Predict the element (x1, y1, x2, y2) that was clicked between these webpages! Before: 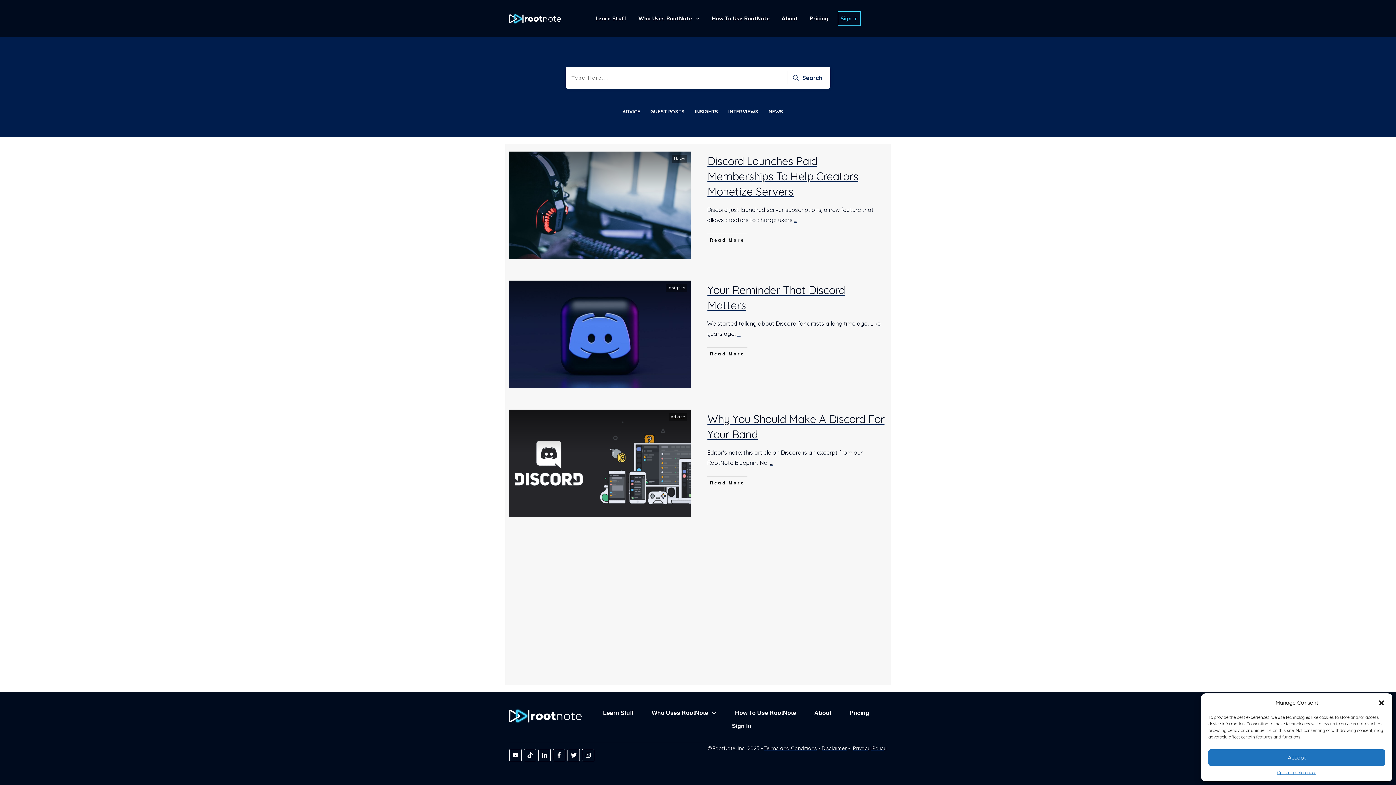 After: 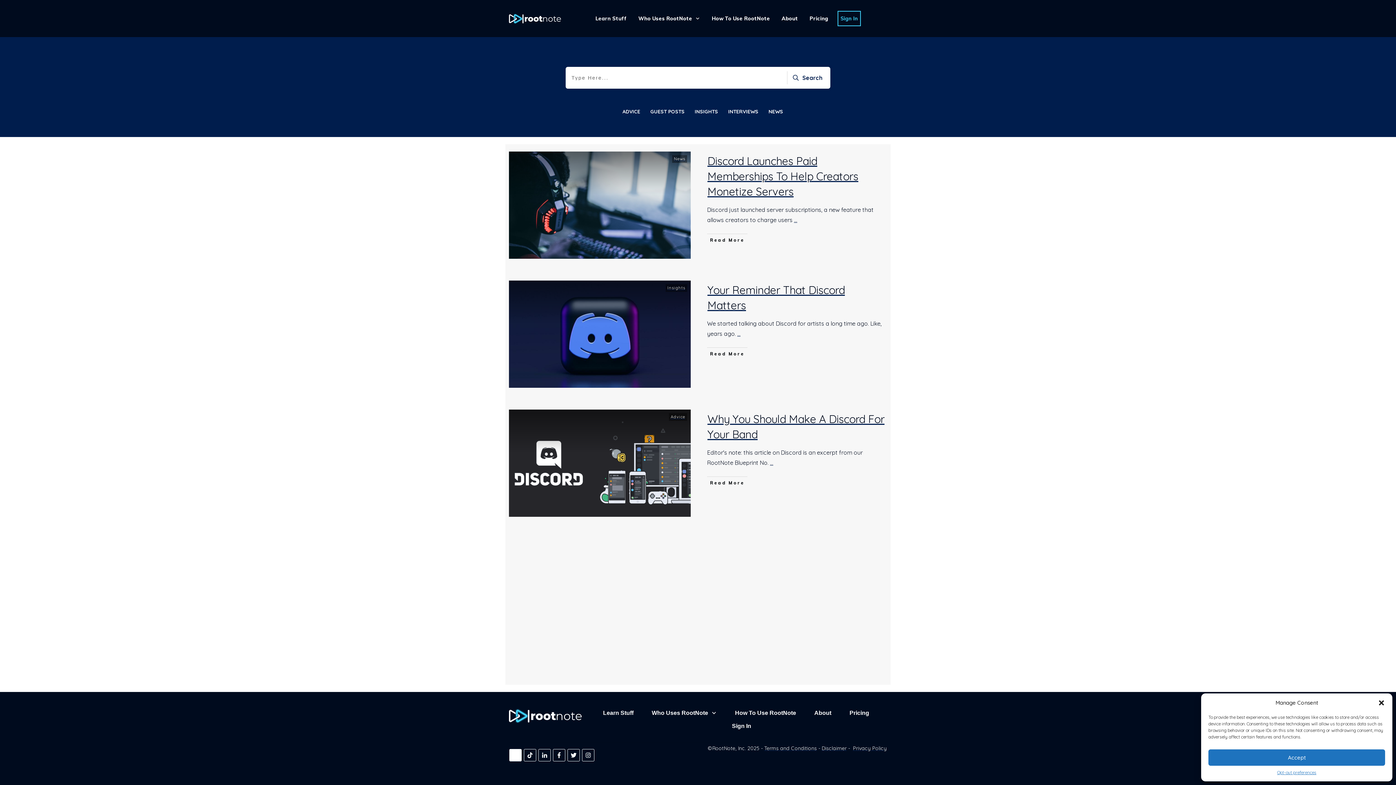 Action: bbox: (510, 750, 520, 761)